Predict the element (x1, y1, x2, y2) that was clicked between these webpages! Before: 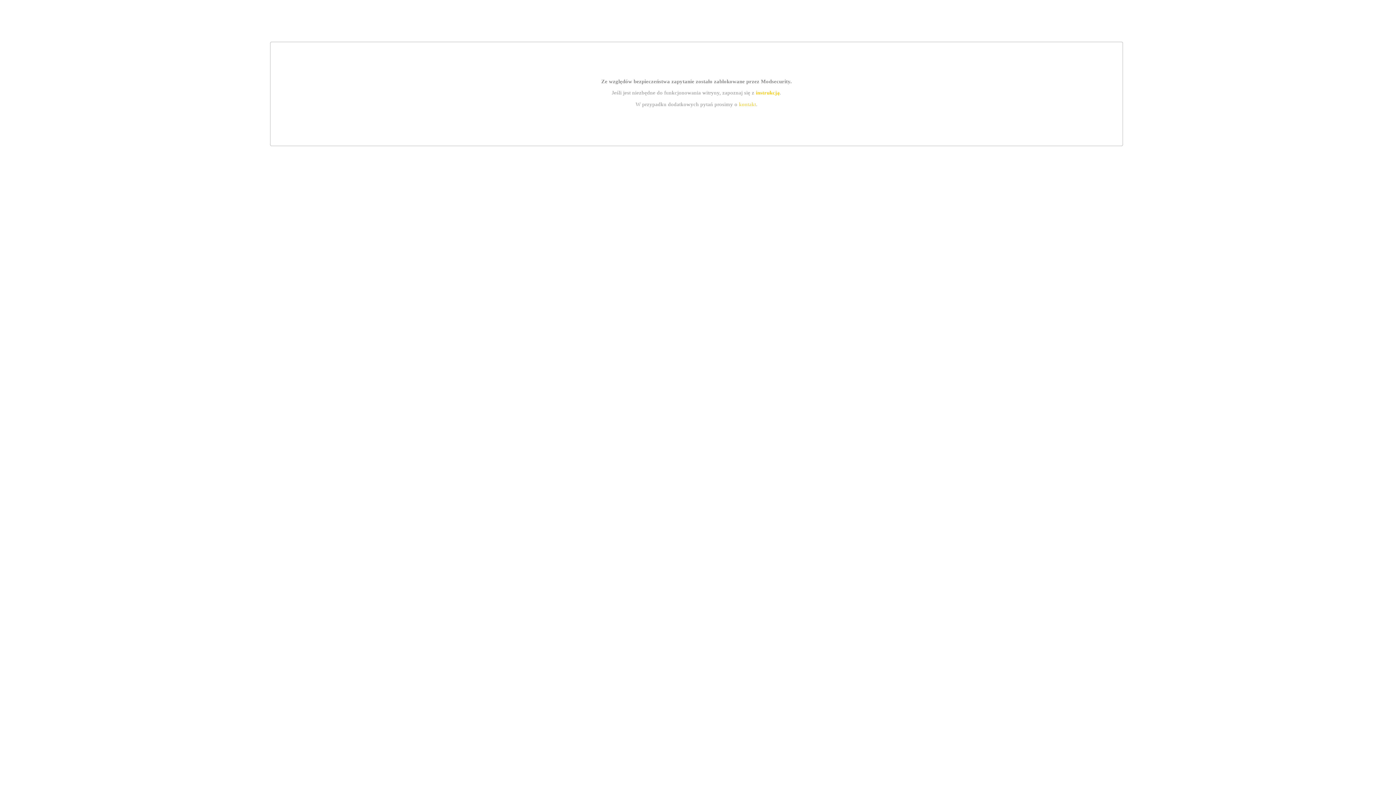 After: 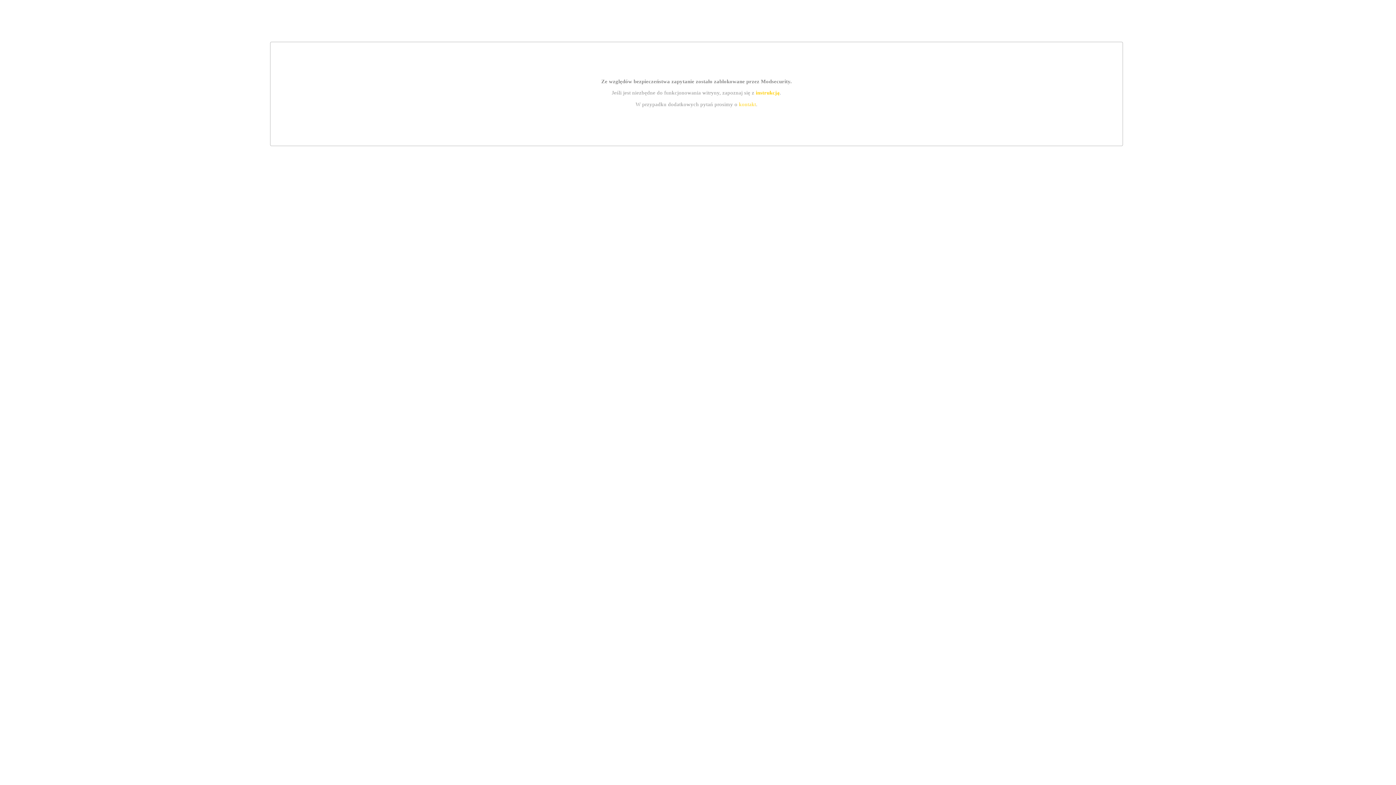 Action: bbox: (739, 101, 756, 107) label: kontakt